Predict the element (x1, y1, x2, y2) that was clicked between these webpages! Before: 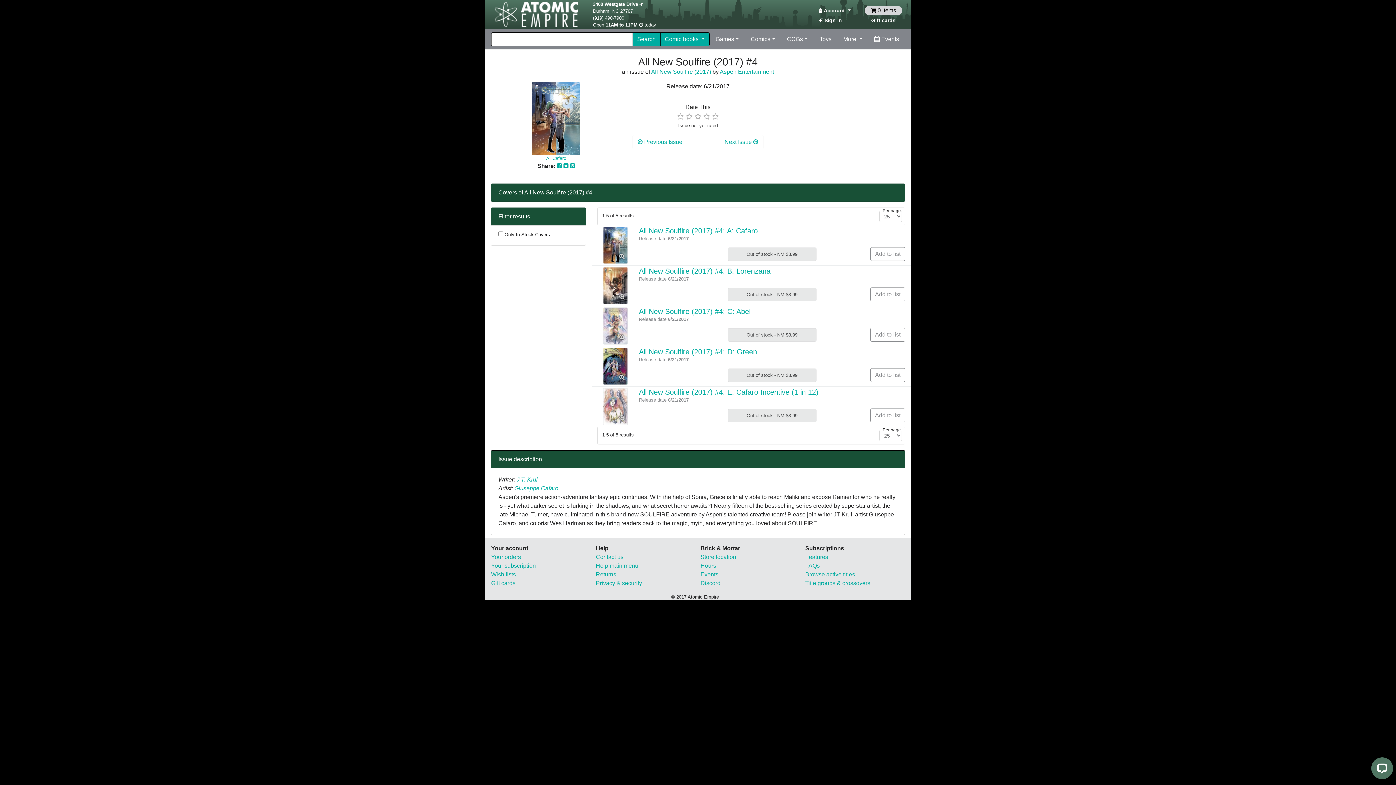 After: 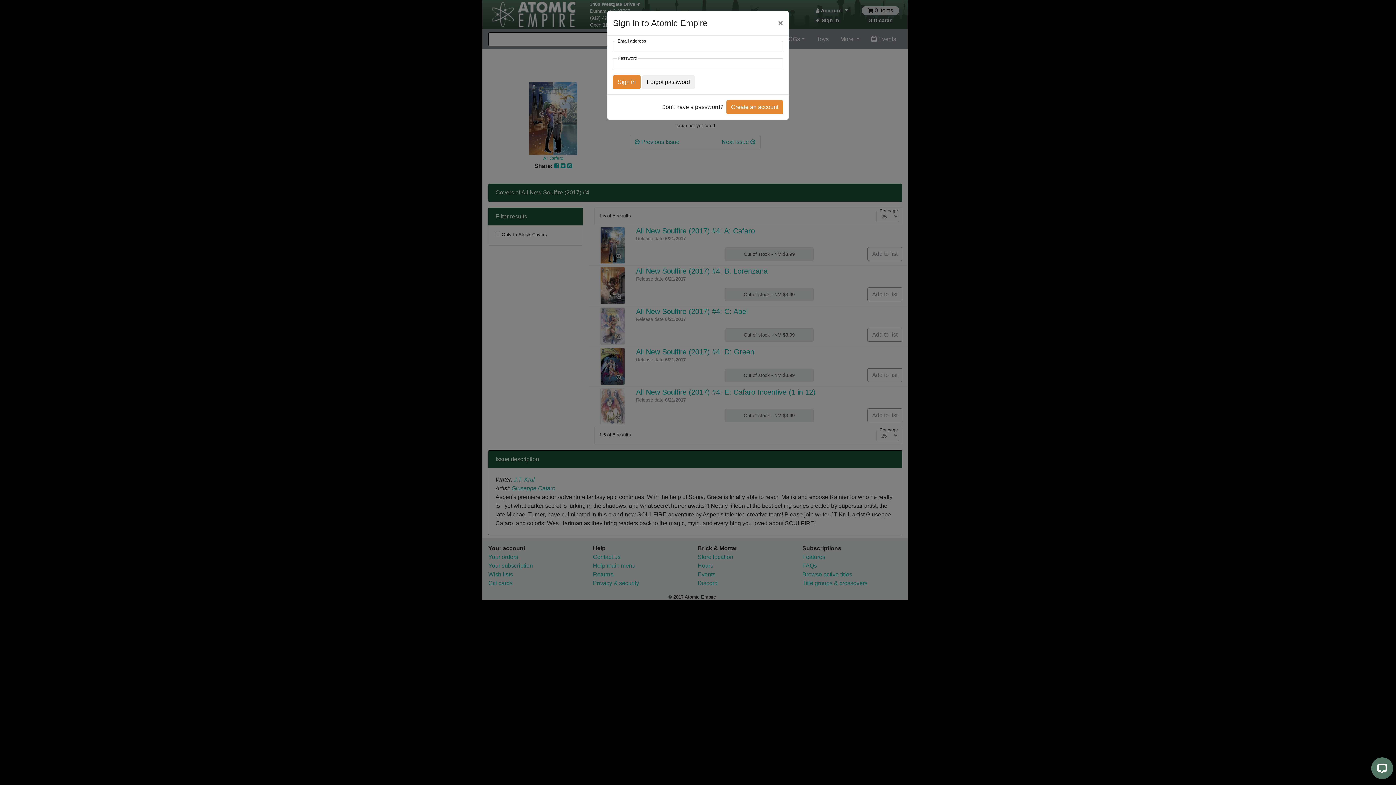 Action: bbox: (870, 247, 905, 261) label: Add to list